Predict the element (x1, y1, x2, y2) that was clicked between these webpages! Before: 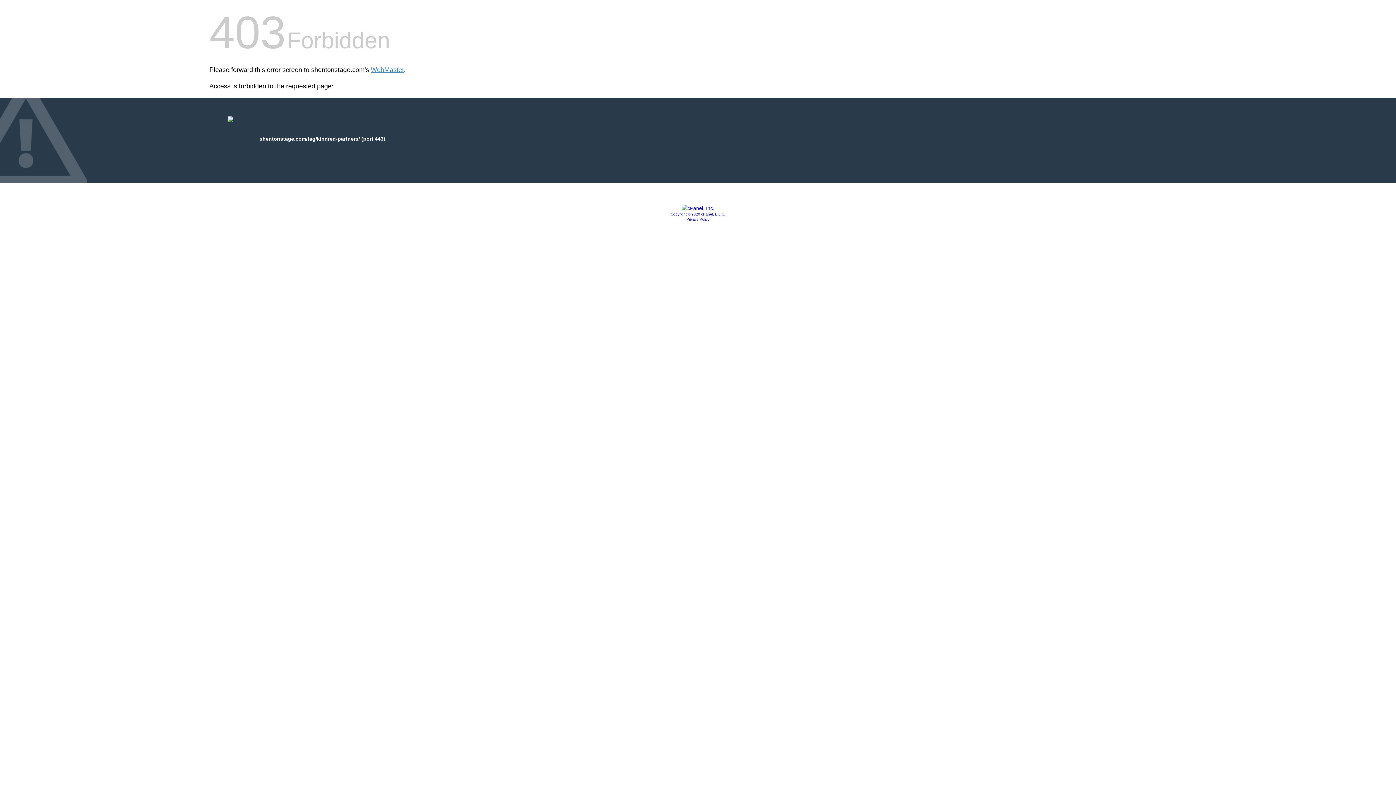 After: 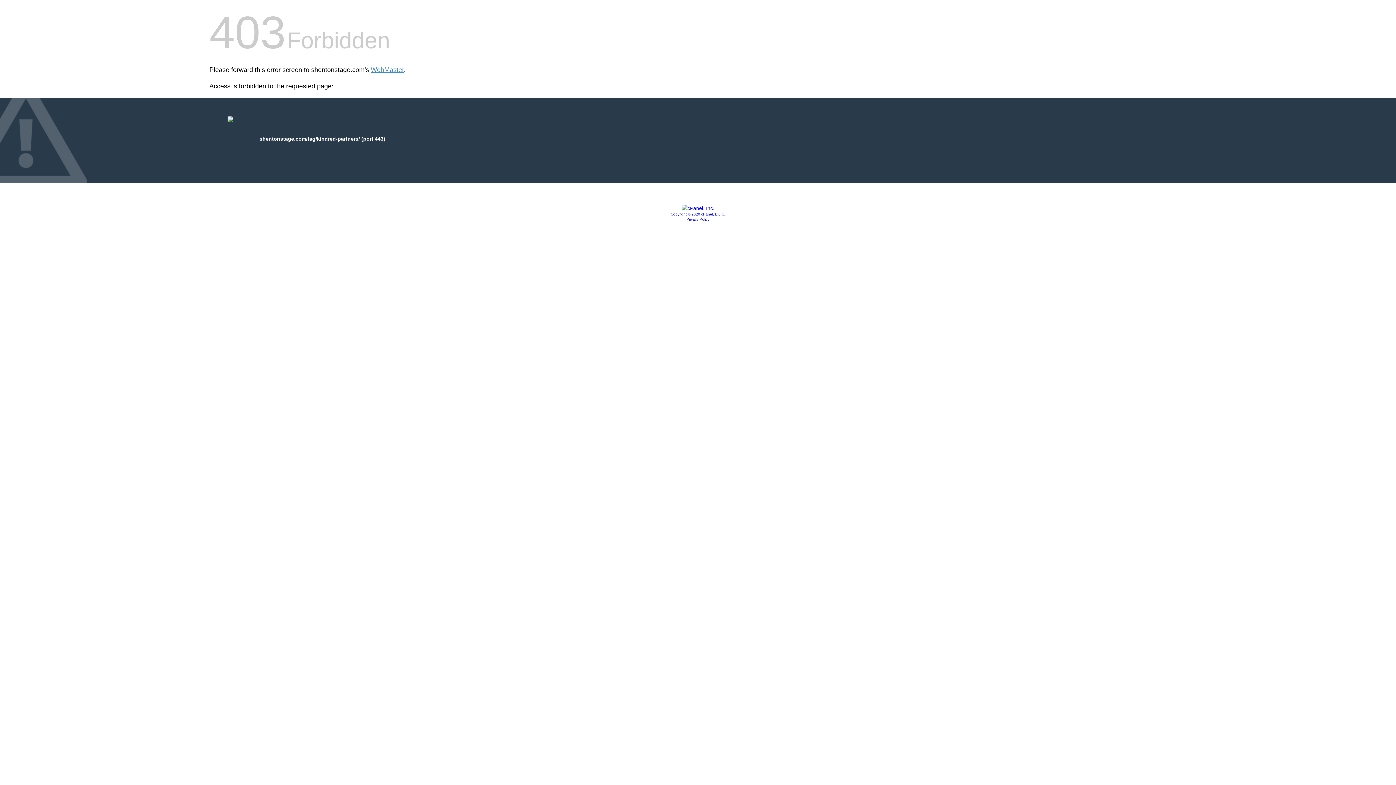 Action: label: Privacy Policy bbox: (686, 217, 709, 221)